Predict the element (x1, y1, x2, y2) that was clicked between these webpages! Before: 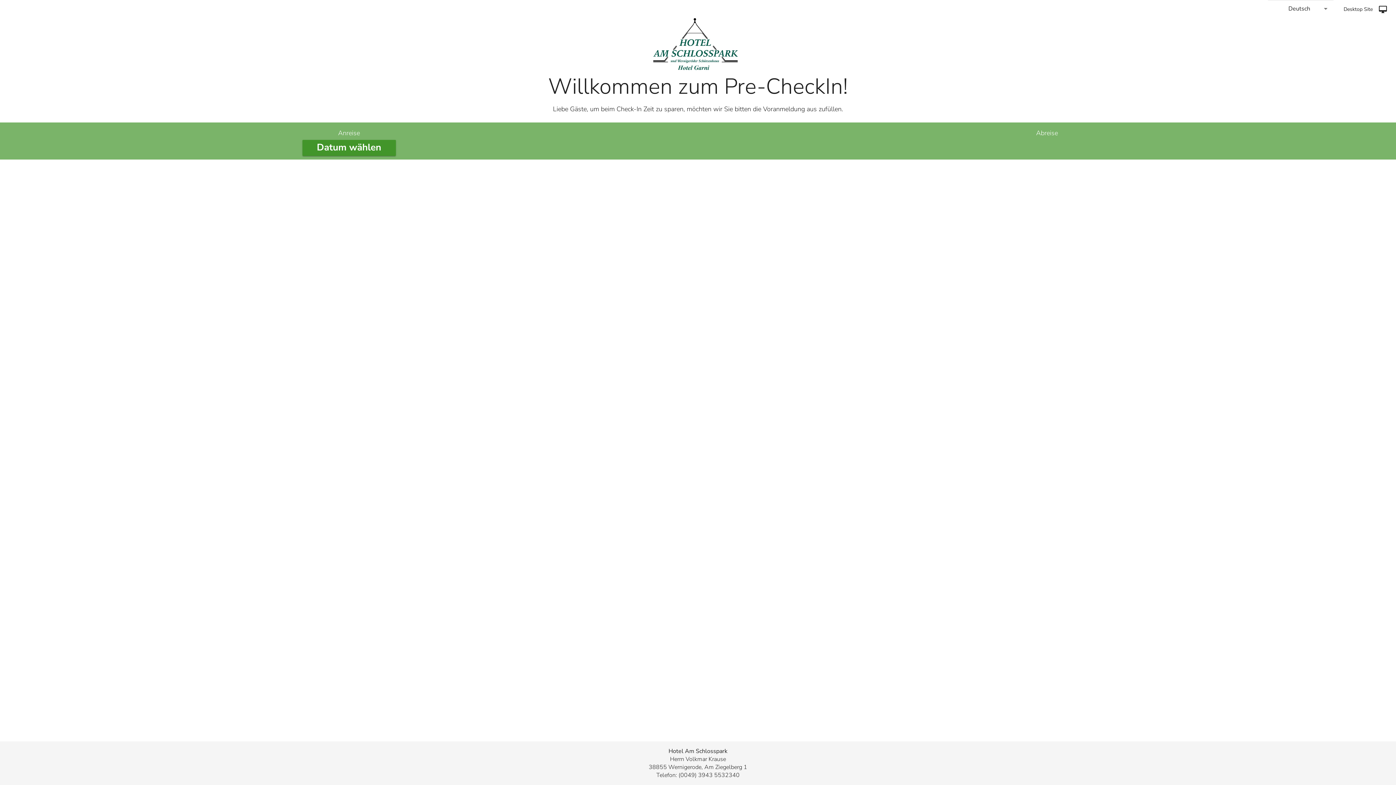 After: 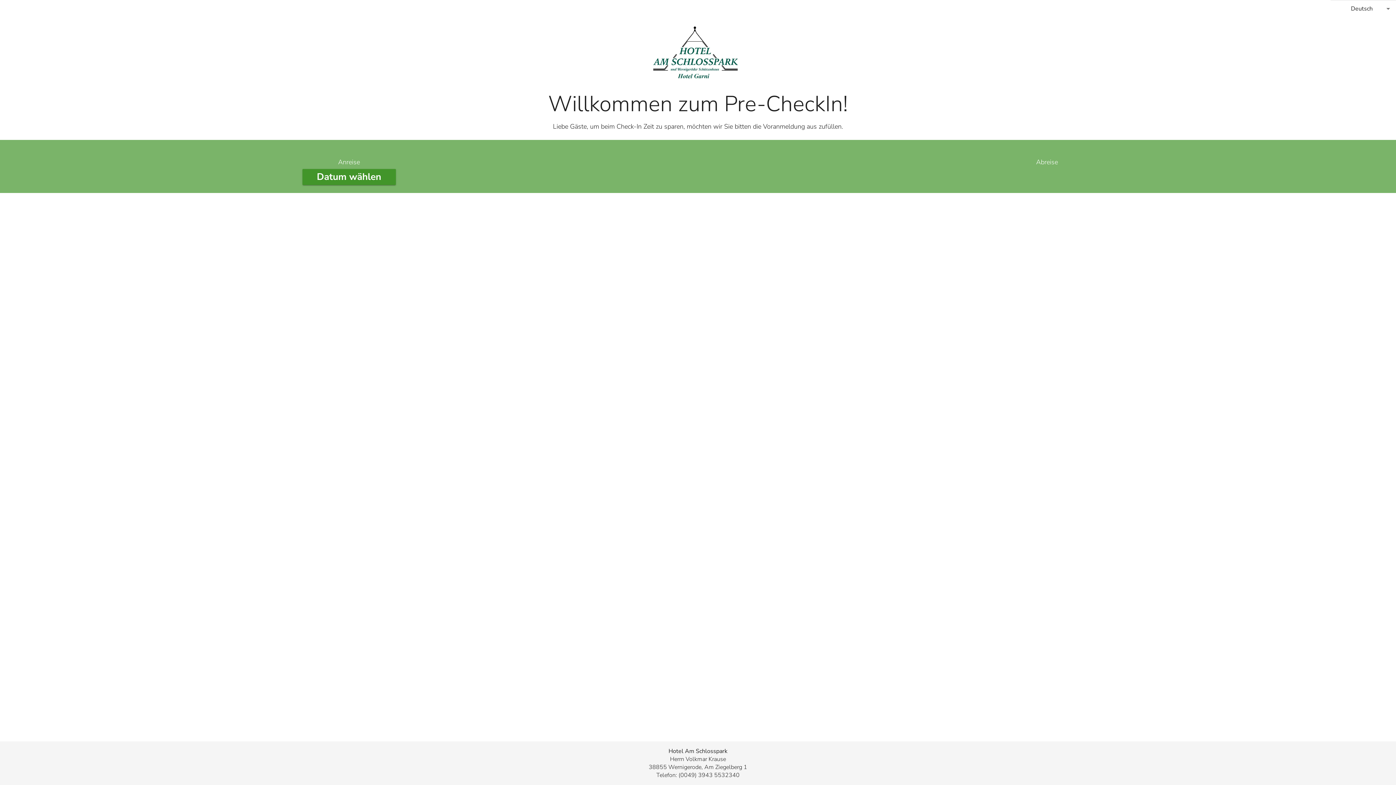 Action: label: Desktop Site
desktop_mac bbox: (1338, 2, 1393, 15)